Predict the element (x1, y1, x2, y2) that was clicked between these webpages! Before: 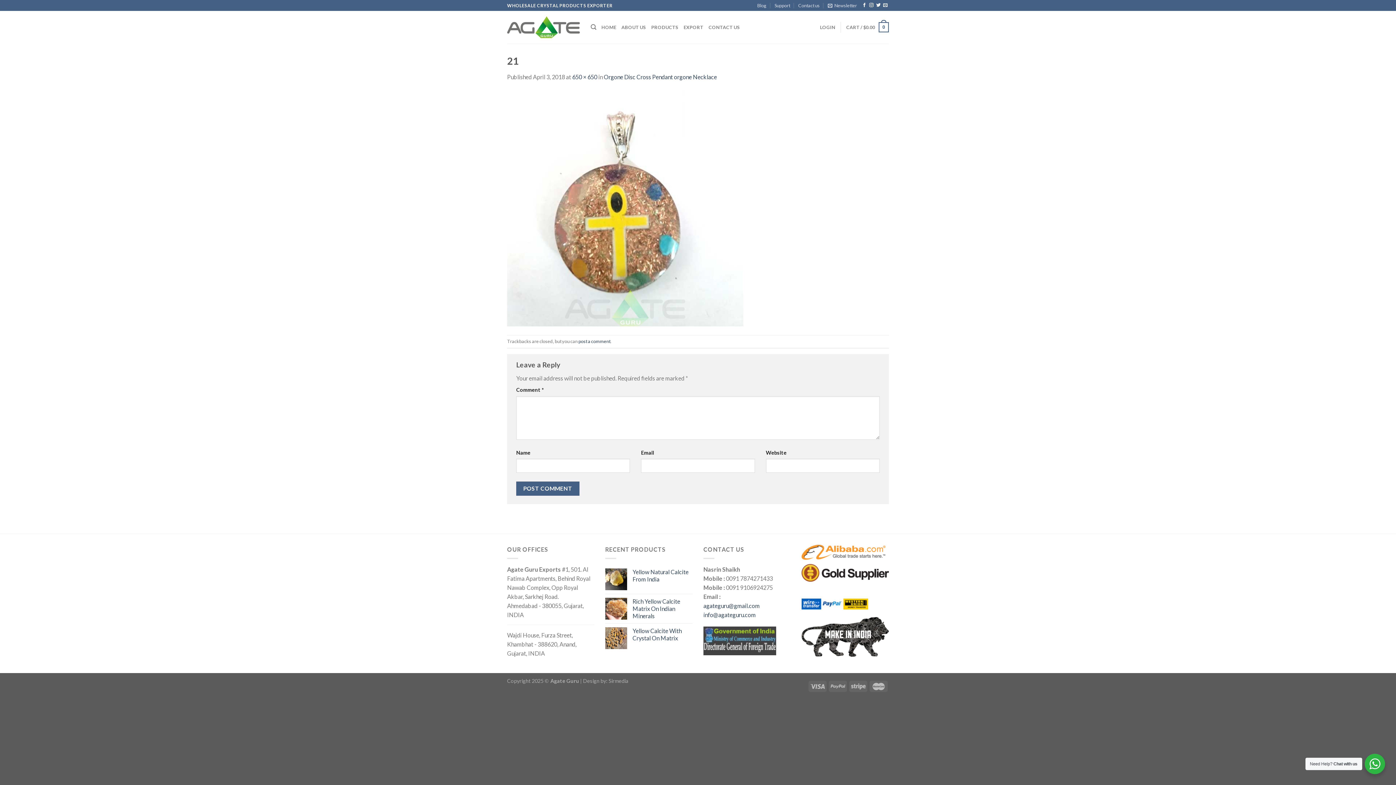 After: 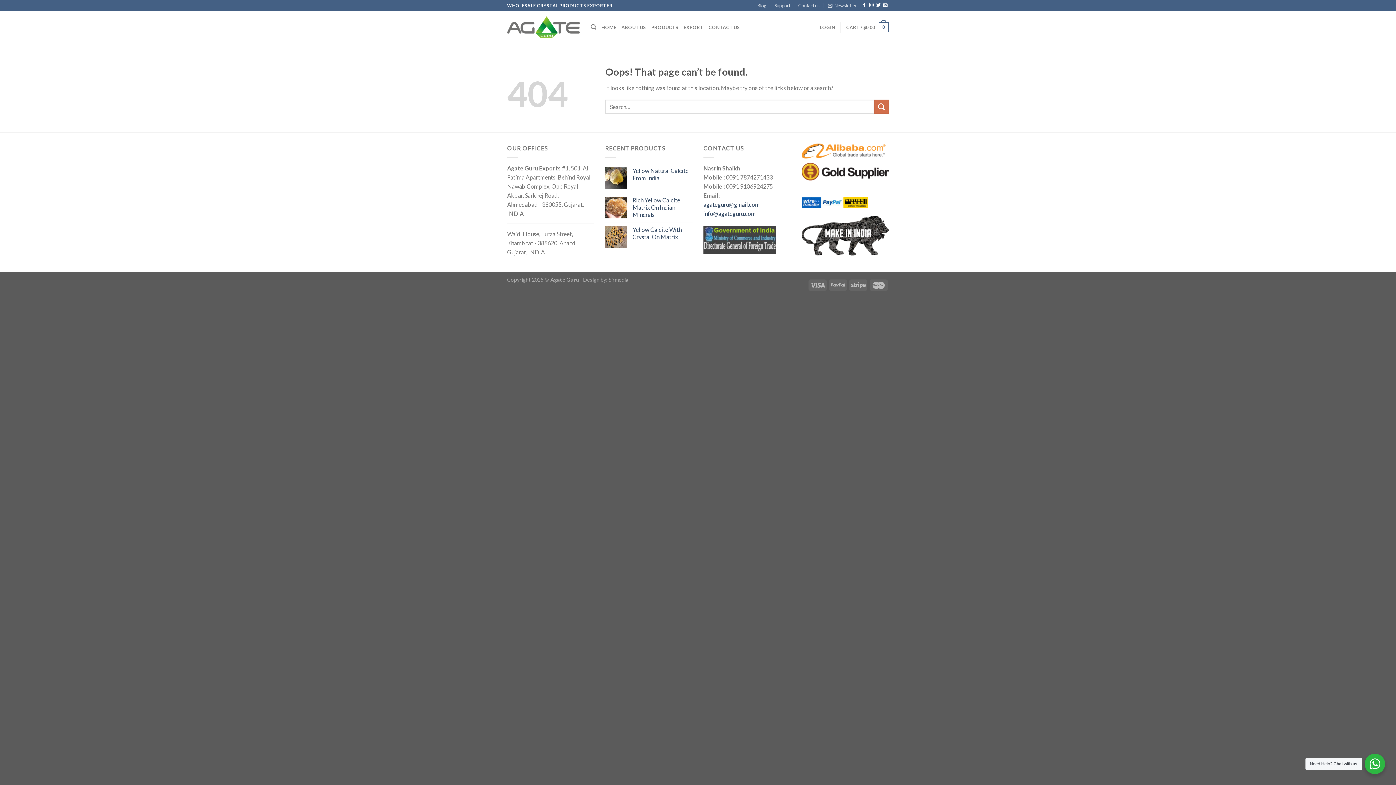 Action: label: agateguru@gmail.com bbox: (703, 602, 760, 609)